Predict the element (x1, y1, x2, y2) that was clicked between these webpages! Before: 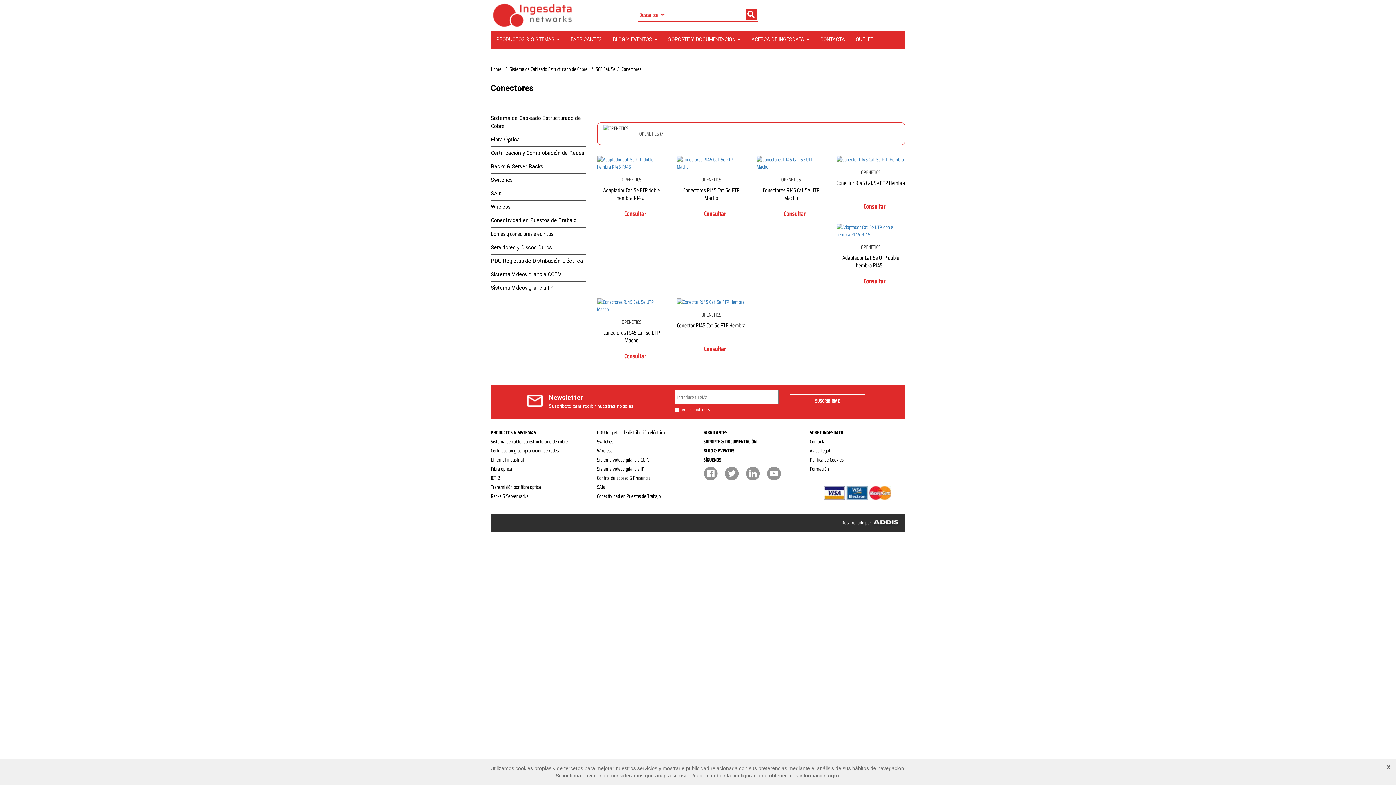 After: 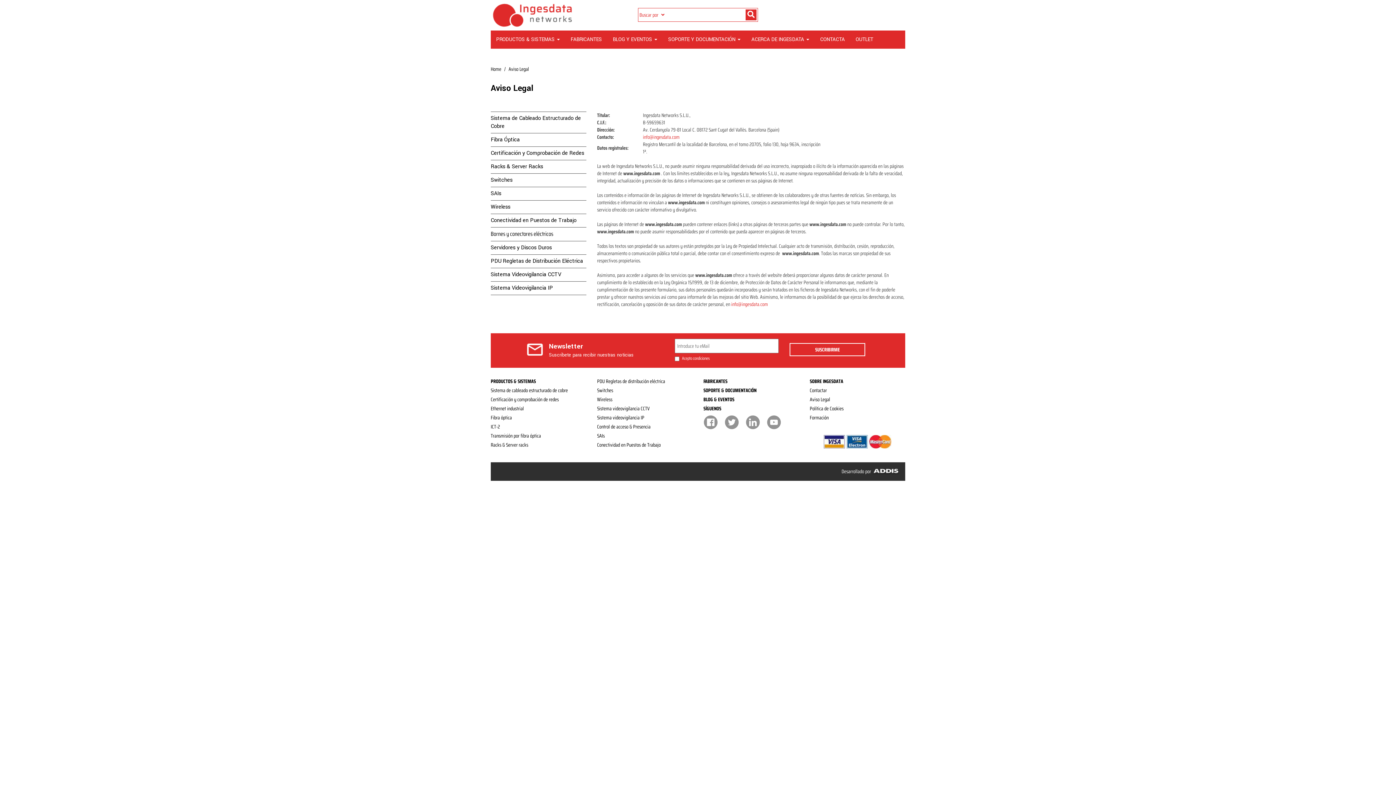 Action: bbox: (810, 446, 830, 454) label: Aviso Legal